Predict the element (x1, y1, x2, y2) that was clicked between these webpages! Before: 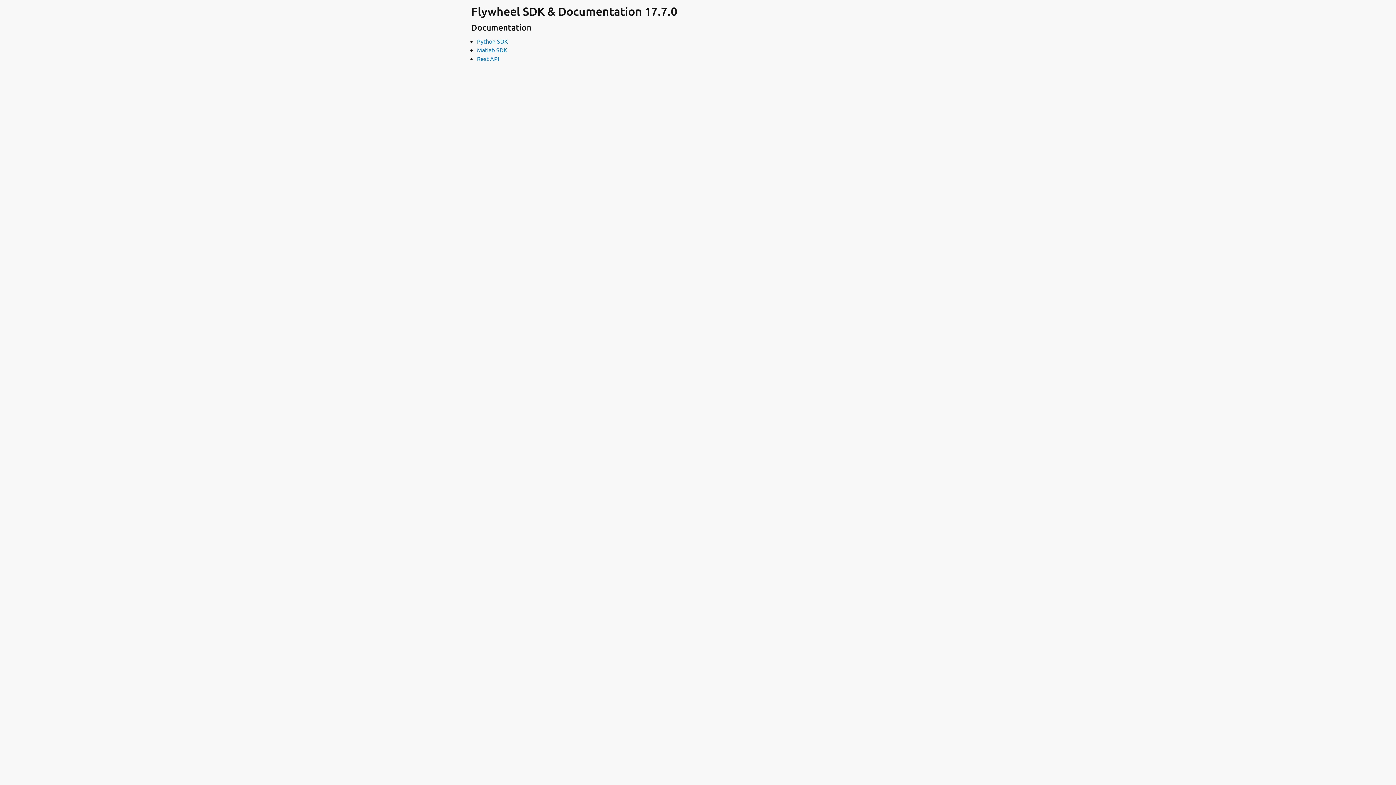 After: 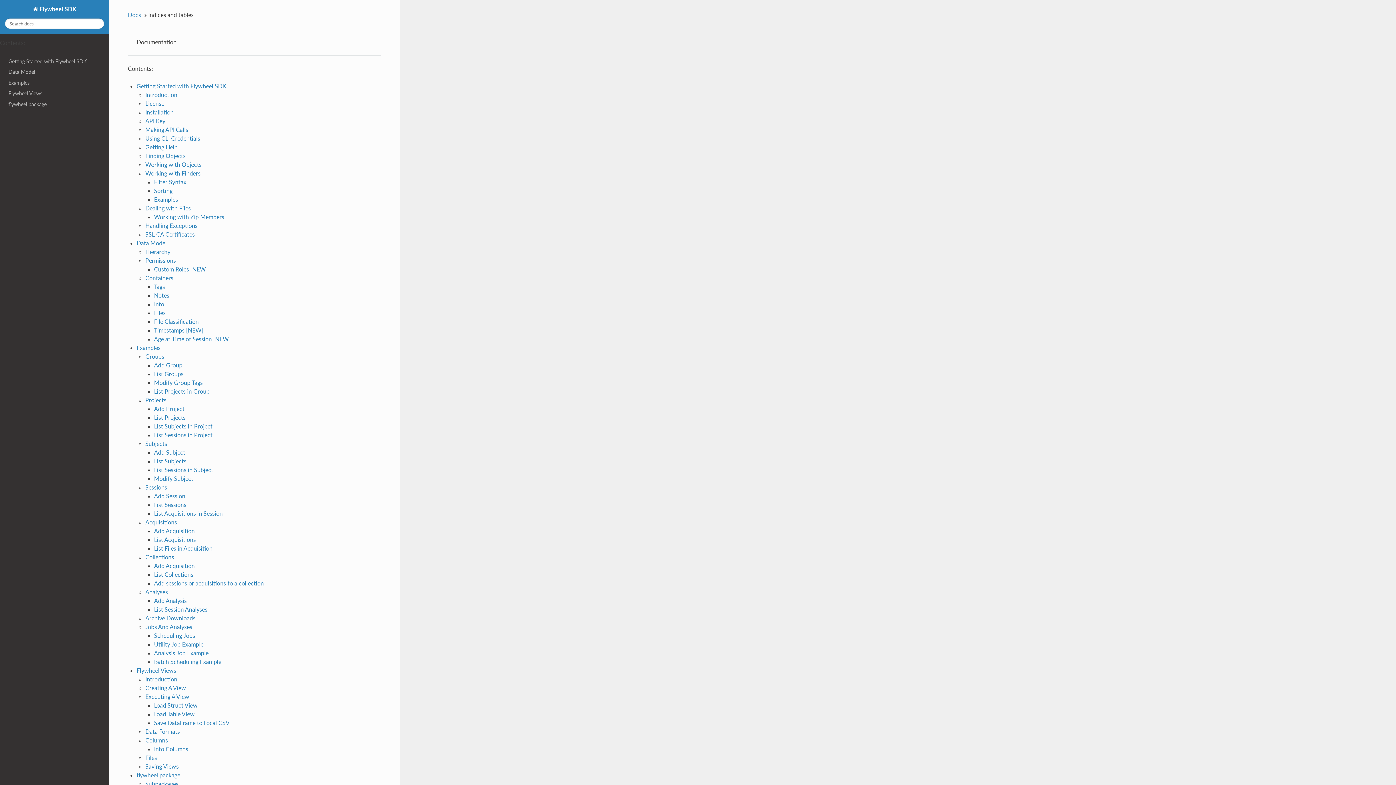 Action: bbox: (477, 46, 507, 53) label: Matlab SDK